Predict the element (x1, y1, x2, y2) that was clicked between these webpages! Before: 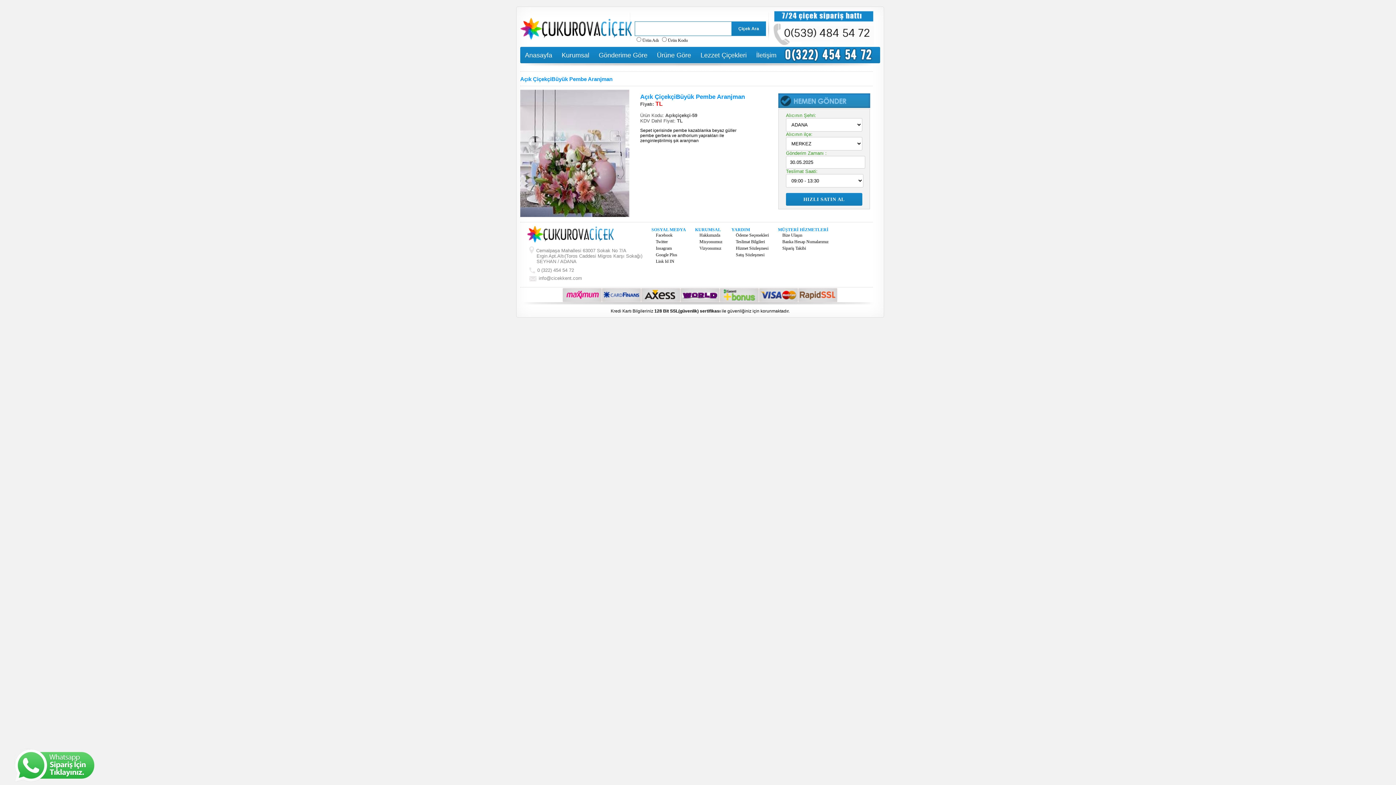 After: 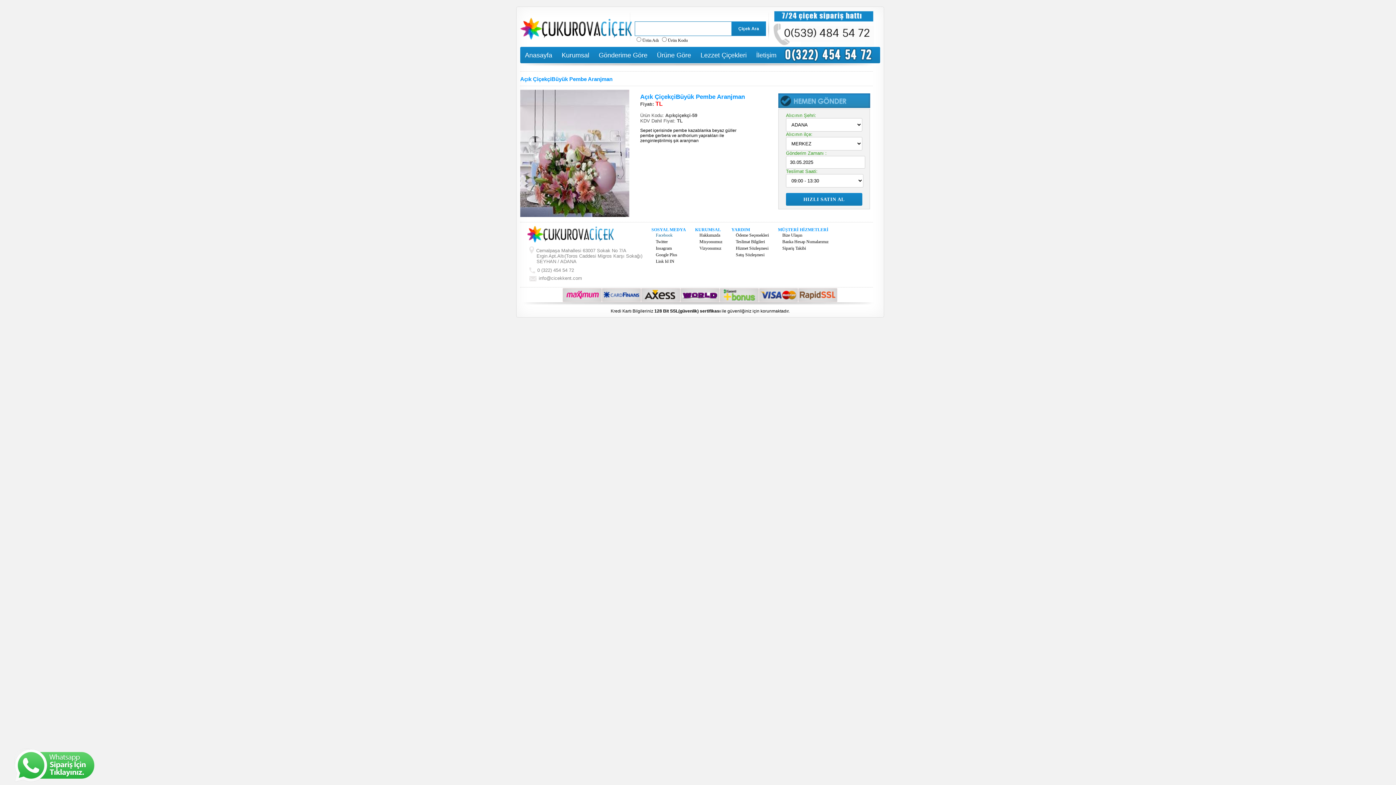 Action: label: Facebook bbox: (651, 232, 686, 238)